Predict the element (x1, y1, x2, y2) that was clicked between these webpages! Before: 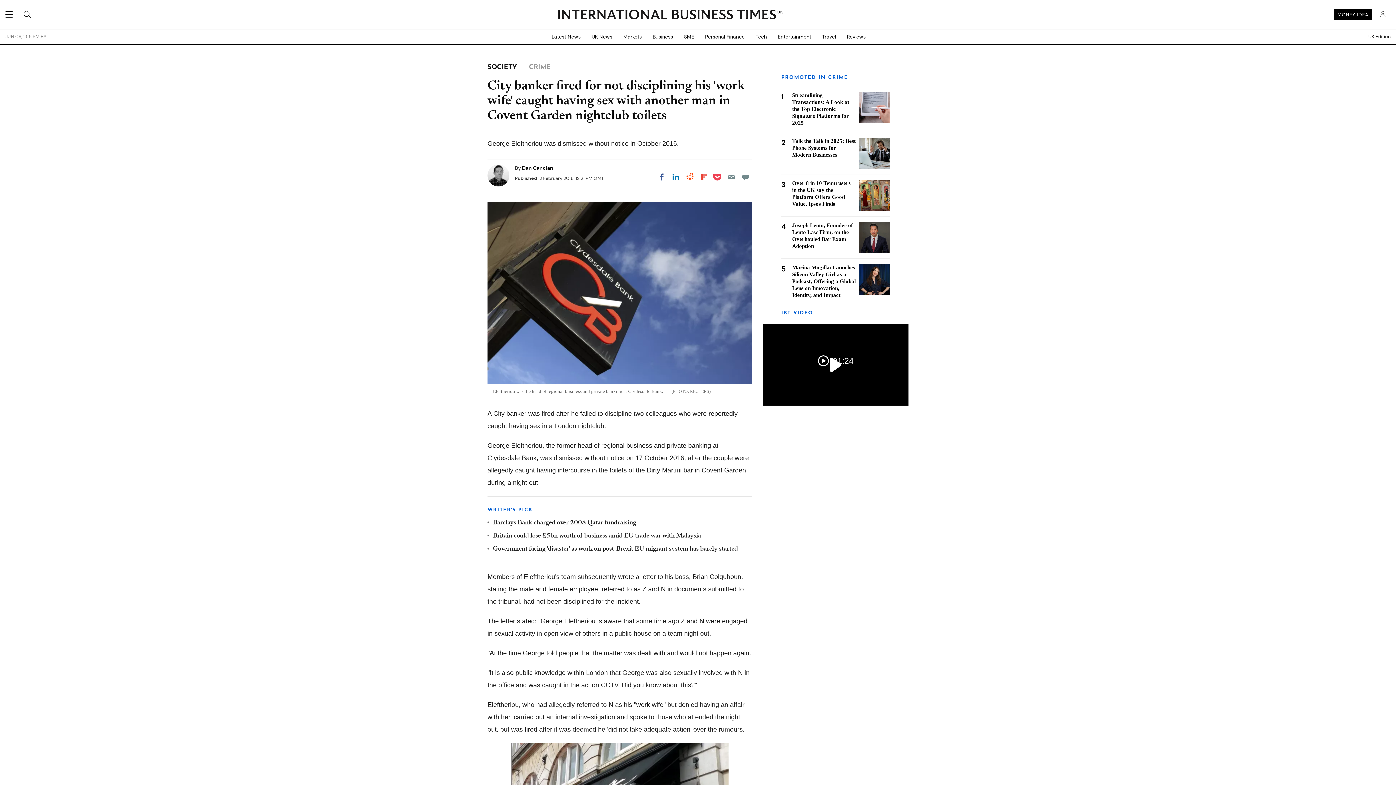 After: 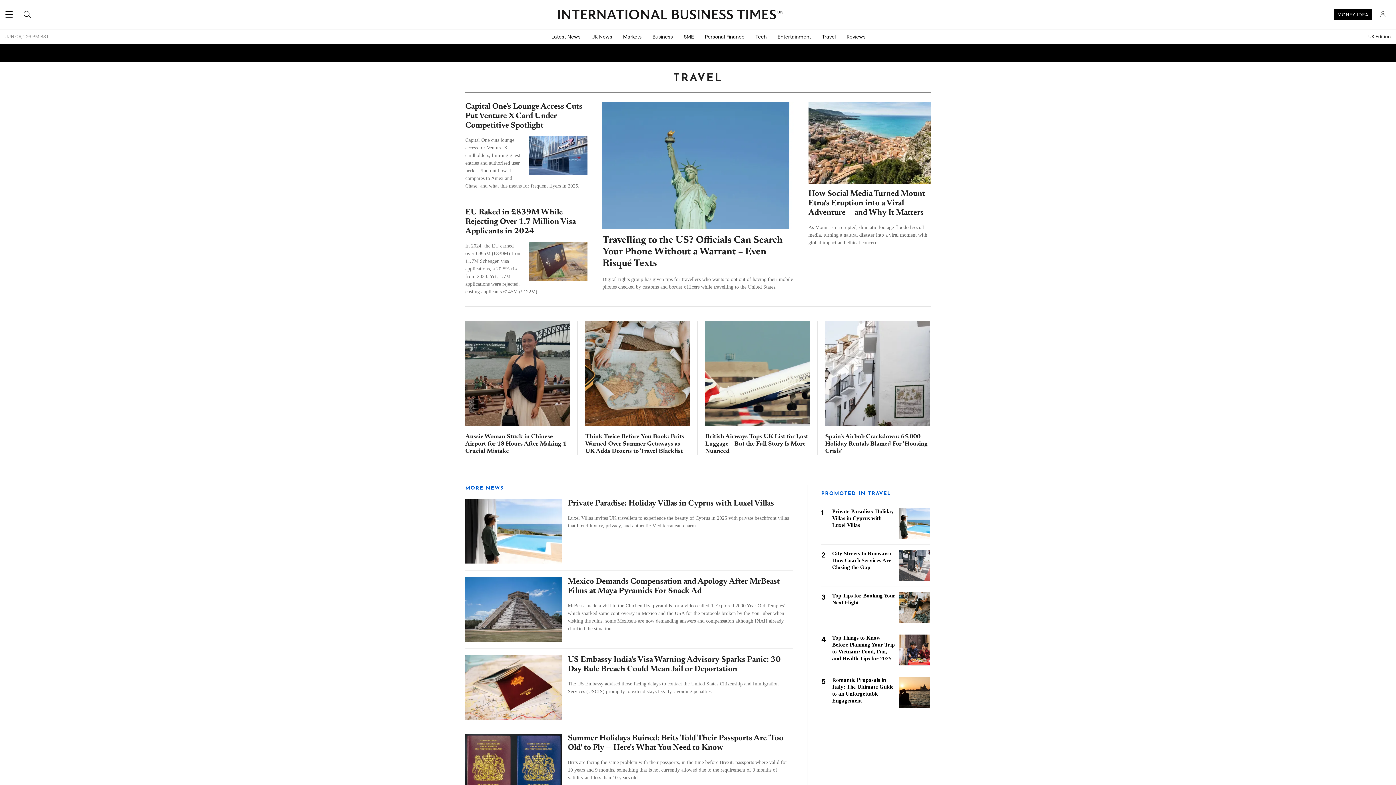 Action: bbox: (816, 29, 841, 44) label: Travel